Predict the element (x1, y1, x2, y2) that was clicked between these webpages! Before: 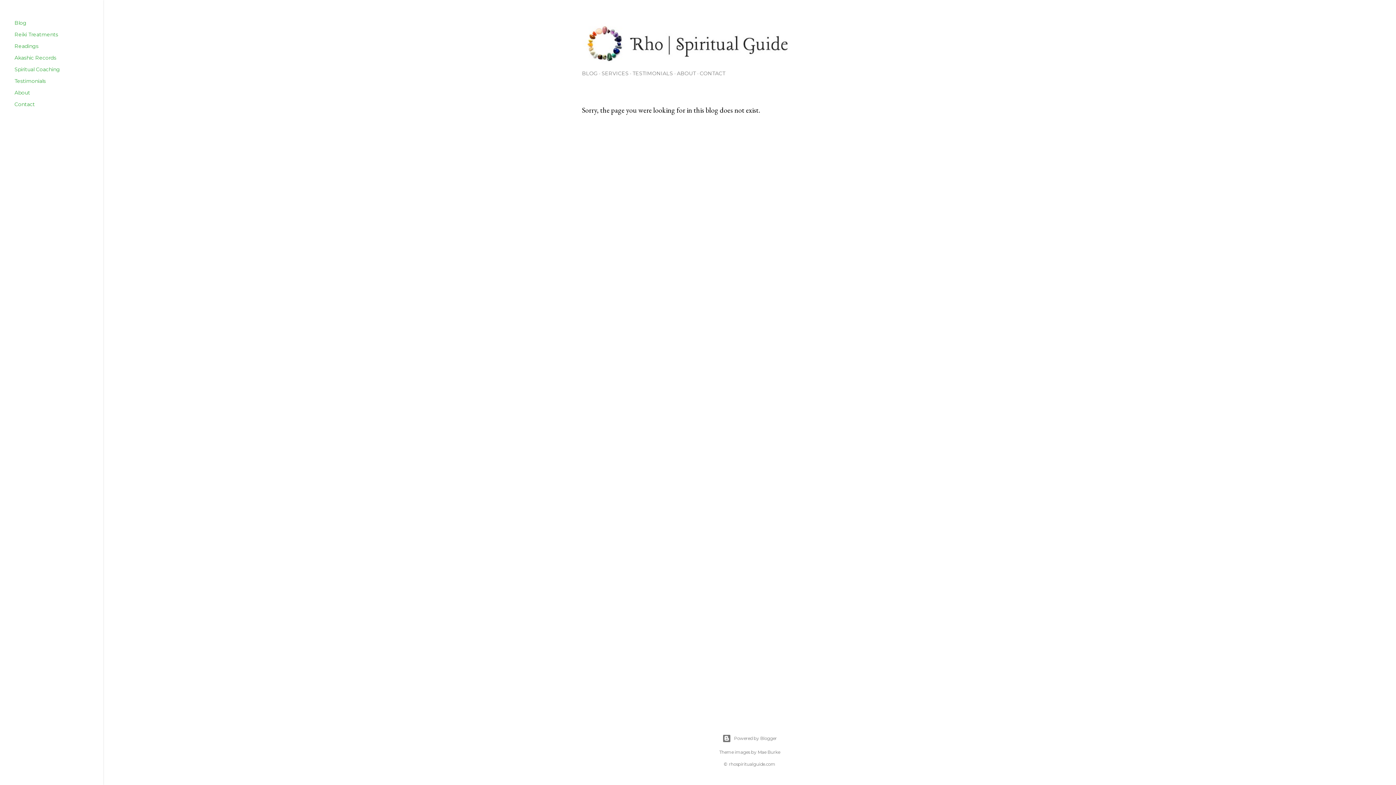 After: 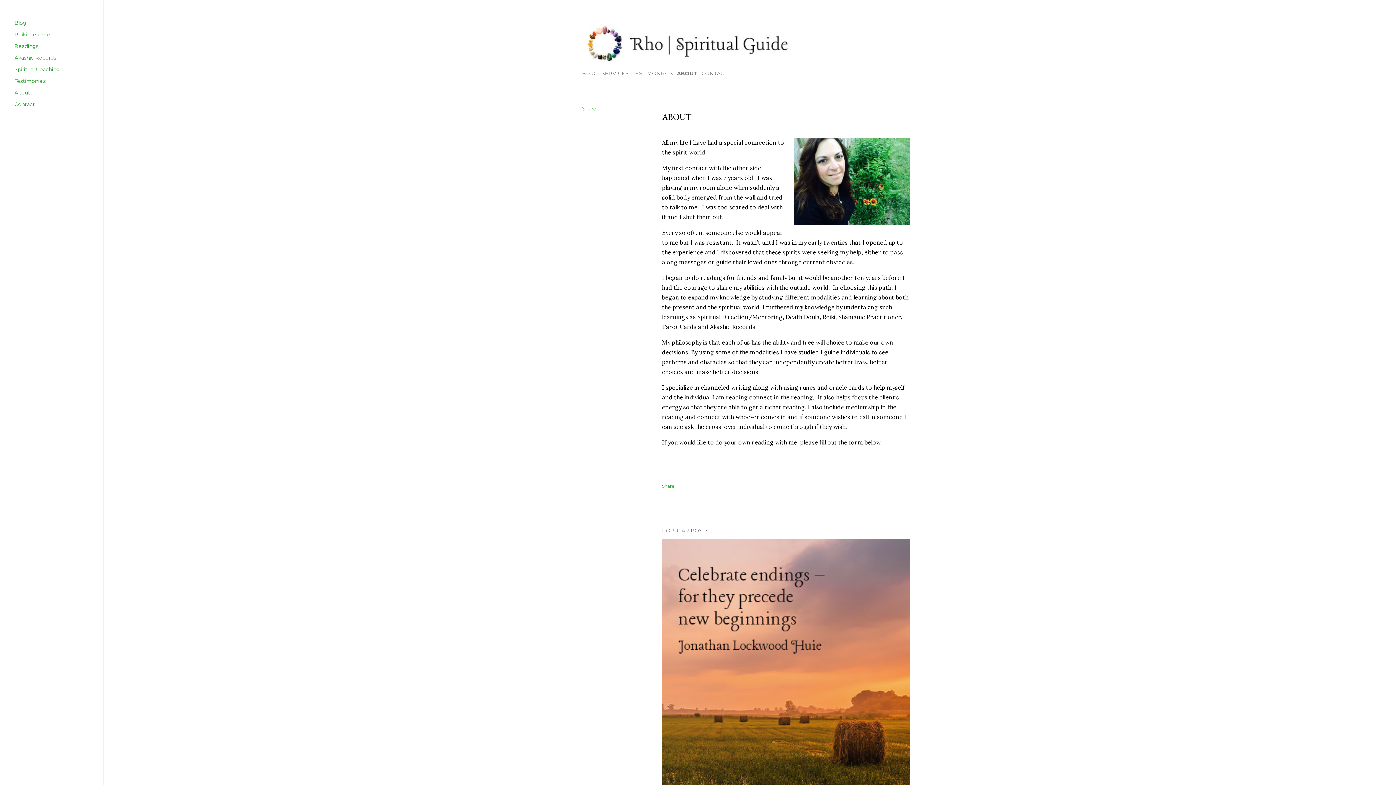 Action: bbox: (14, 89, 30, 96) label: About